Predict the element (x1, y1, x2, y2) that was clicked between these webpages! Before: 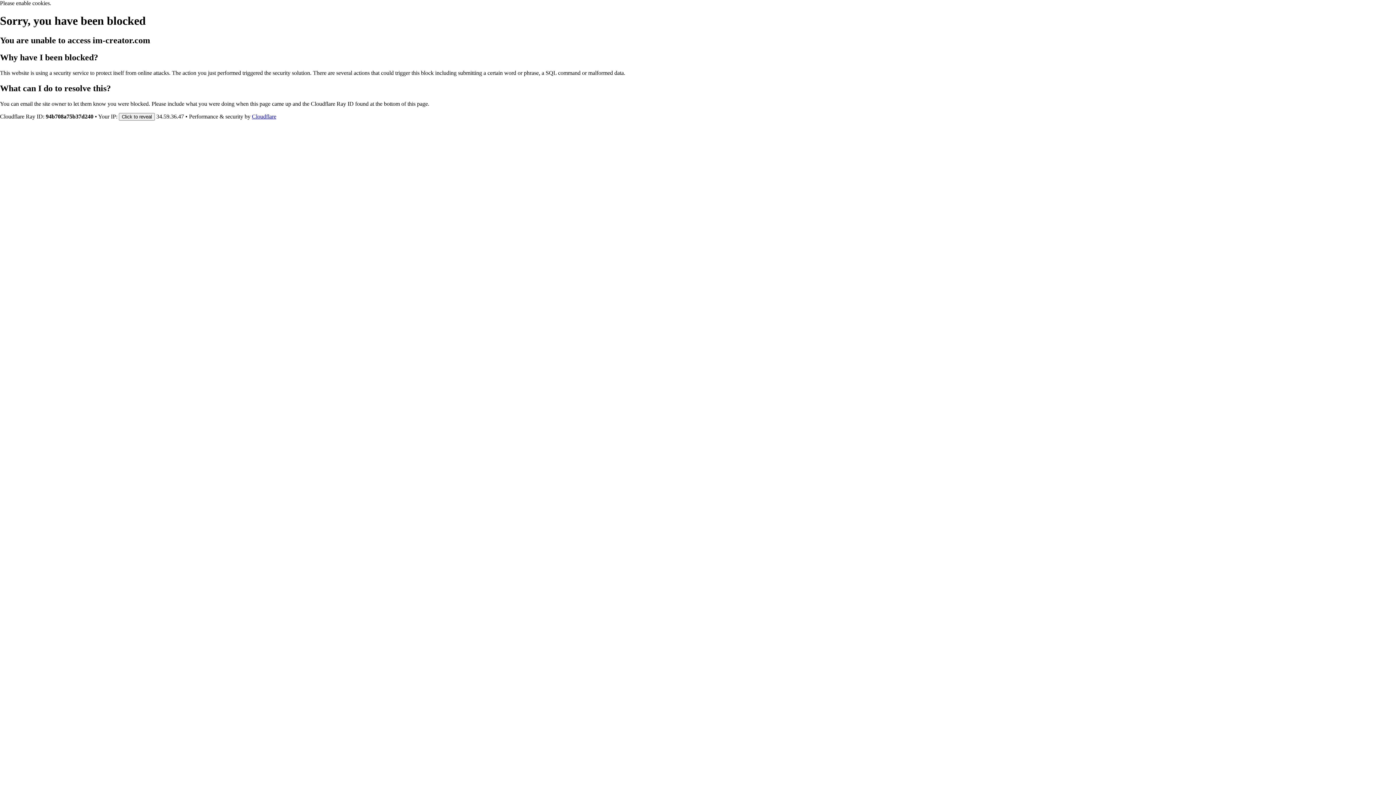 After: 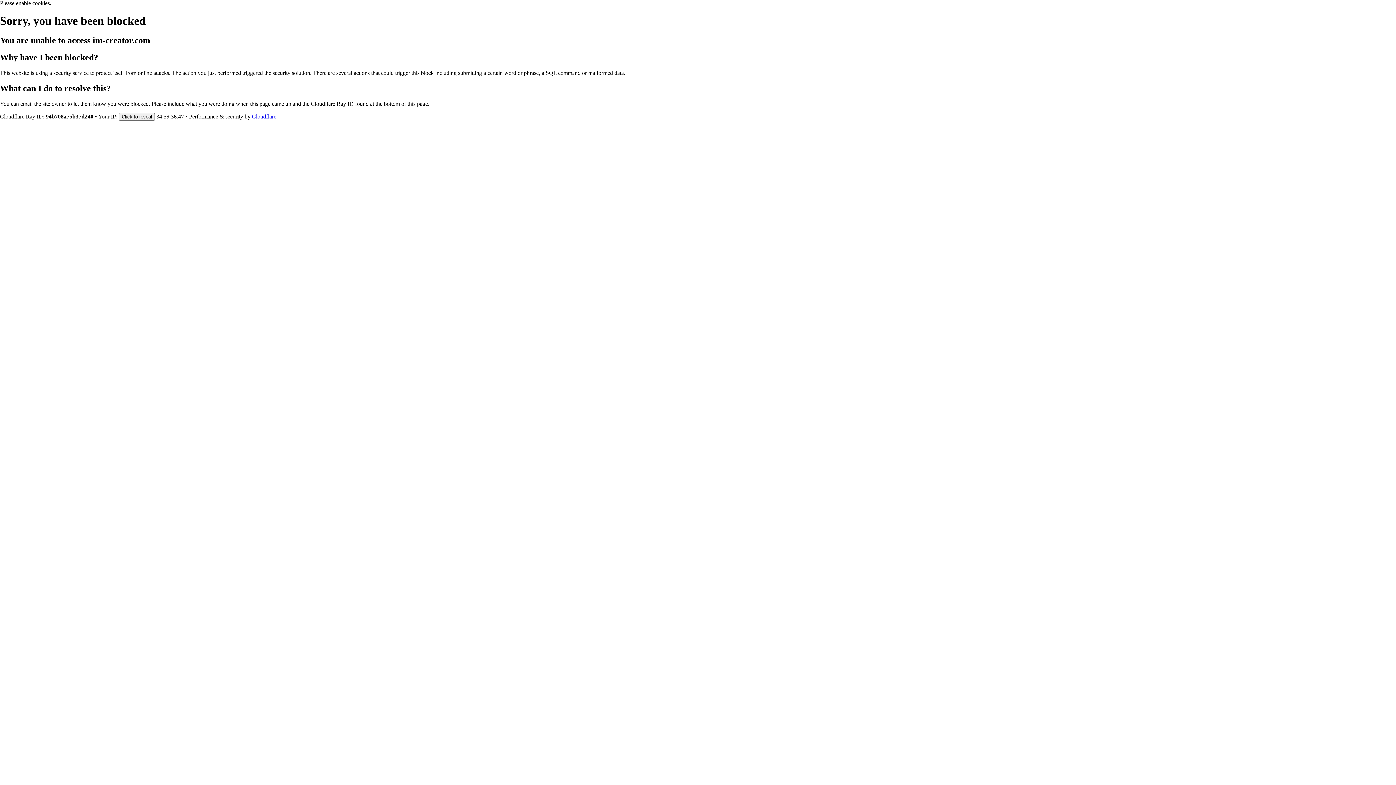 Action: label: Cloudflare bbox: (252, 113, 276, 119)